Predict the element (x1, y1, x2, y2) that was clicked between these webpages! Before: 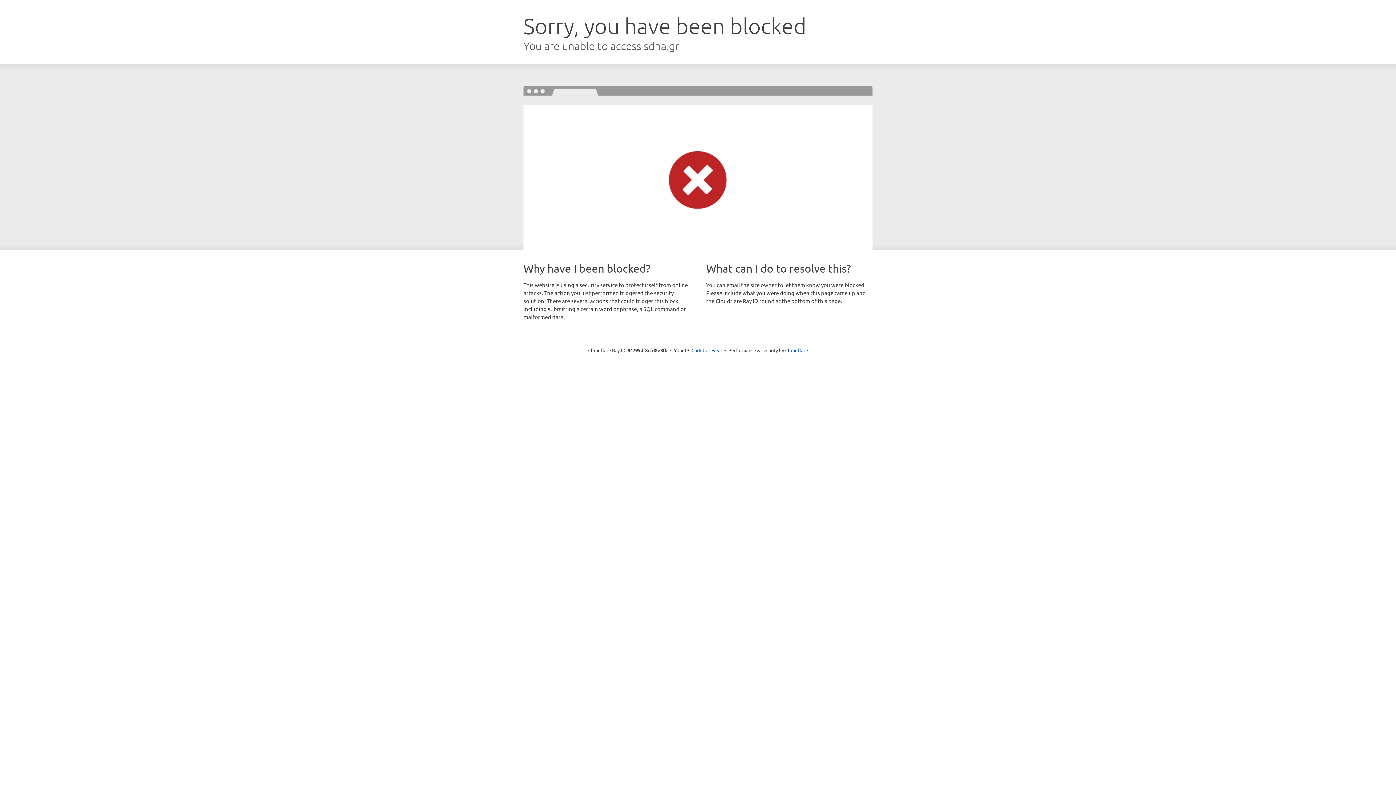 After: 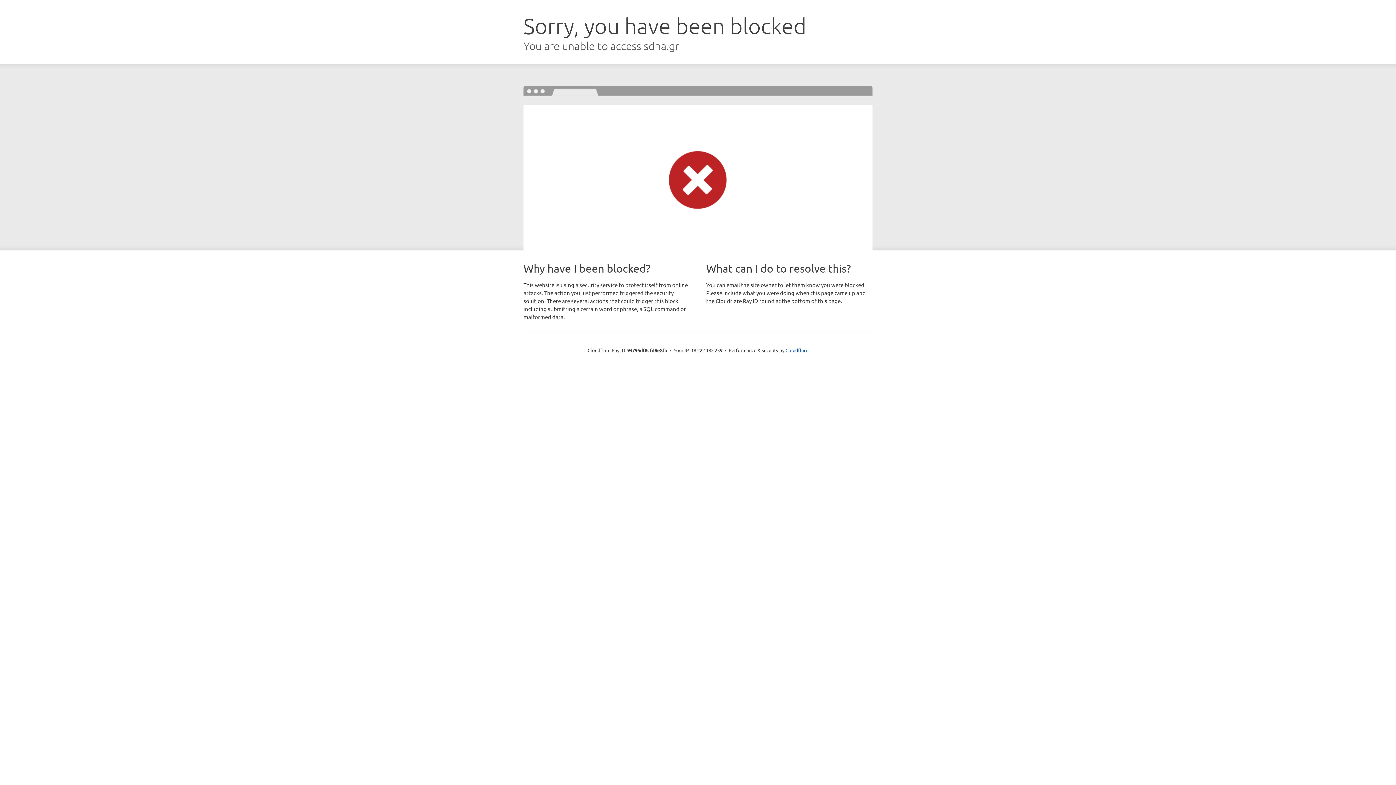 Action: bbox: (691, 346, 722, 353) label: Click to reveal